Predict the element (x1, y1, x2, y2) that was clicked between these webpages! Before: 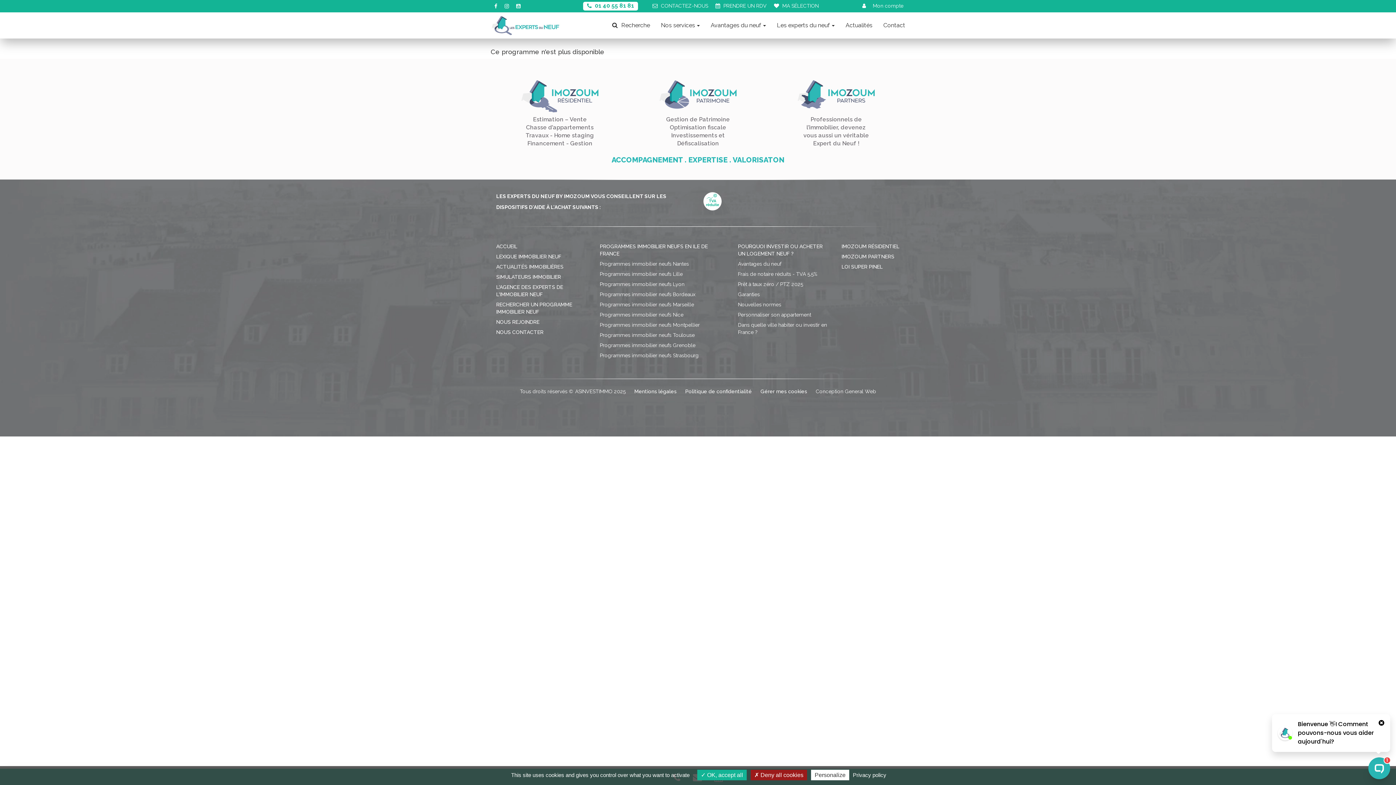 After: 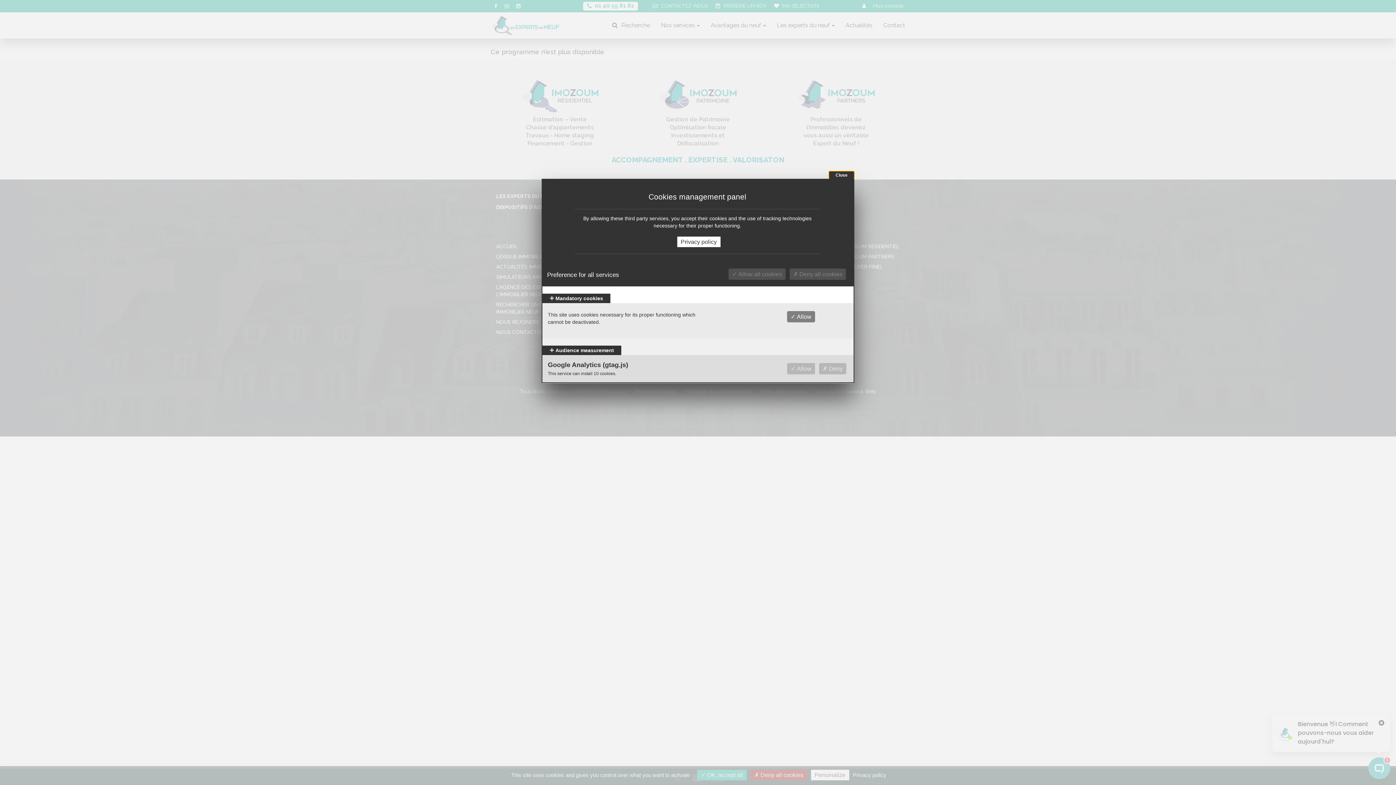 Action: label: Gérer mes cookies bbox: (760, 388, 807, 394)